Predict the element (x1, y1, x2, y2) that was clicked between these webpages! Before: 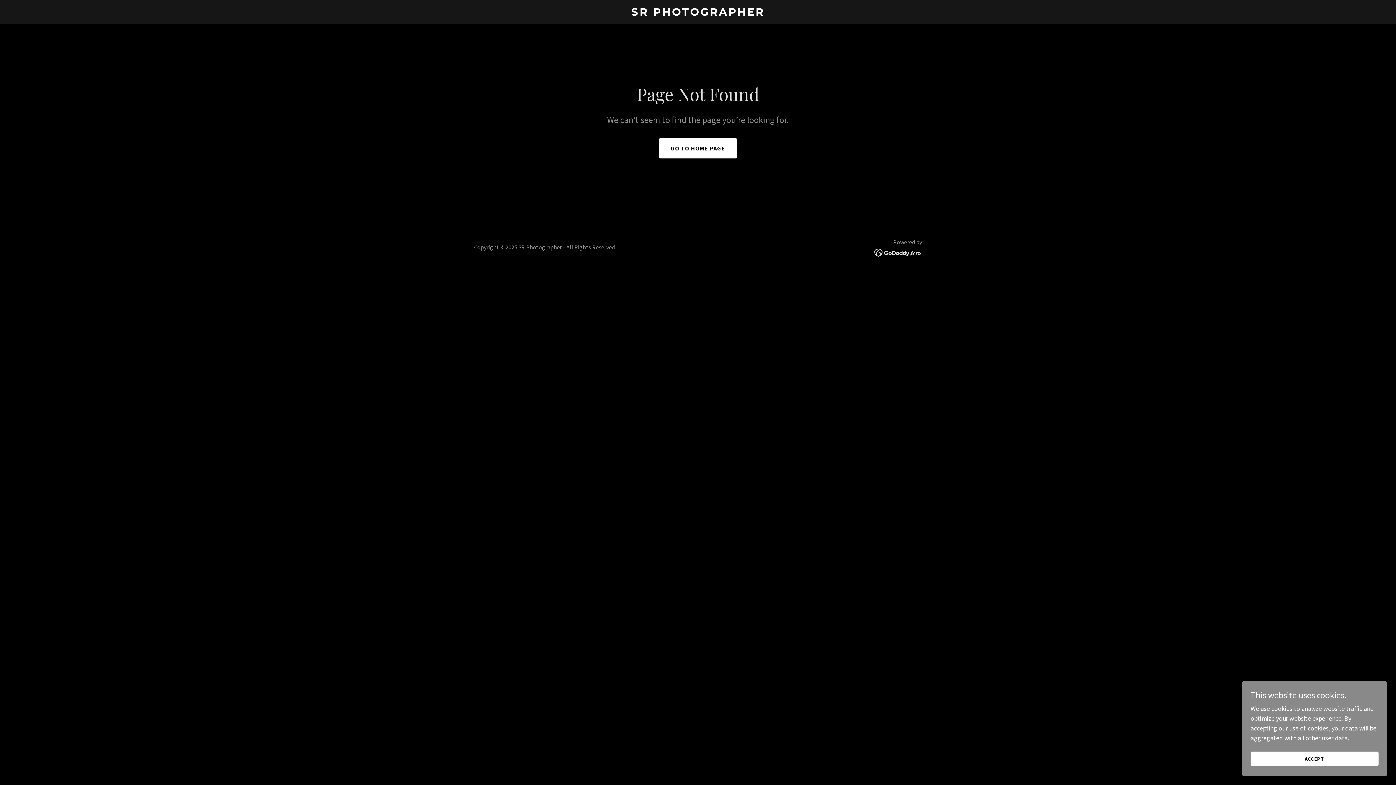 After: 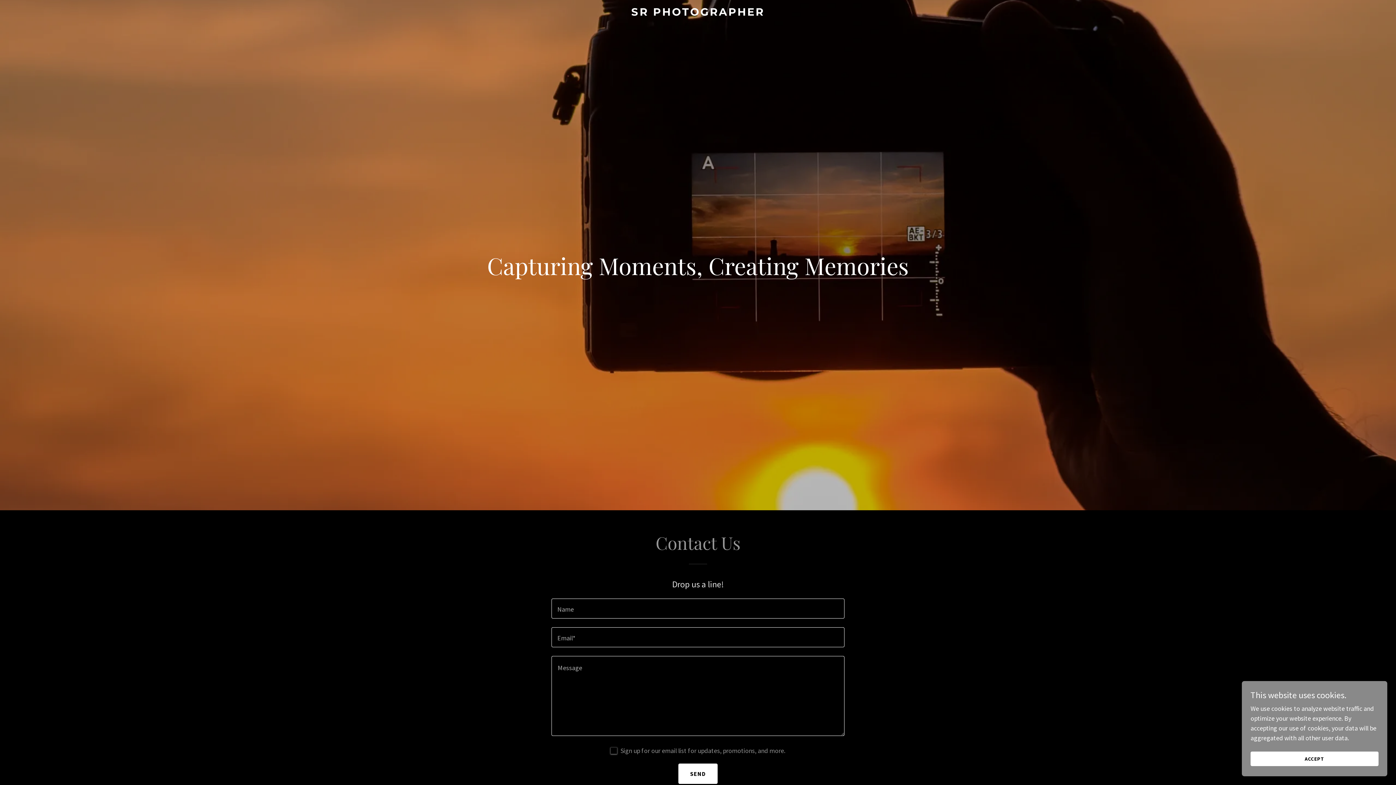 Action: bbox: (471, 9, 925, 17) label: SR PHOTOGRAPHER